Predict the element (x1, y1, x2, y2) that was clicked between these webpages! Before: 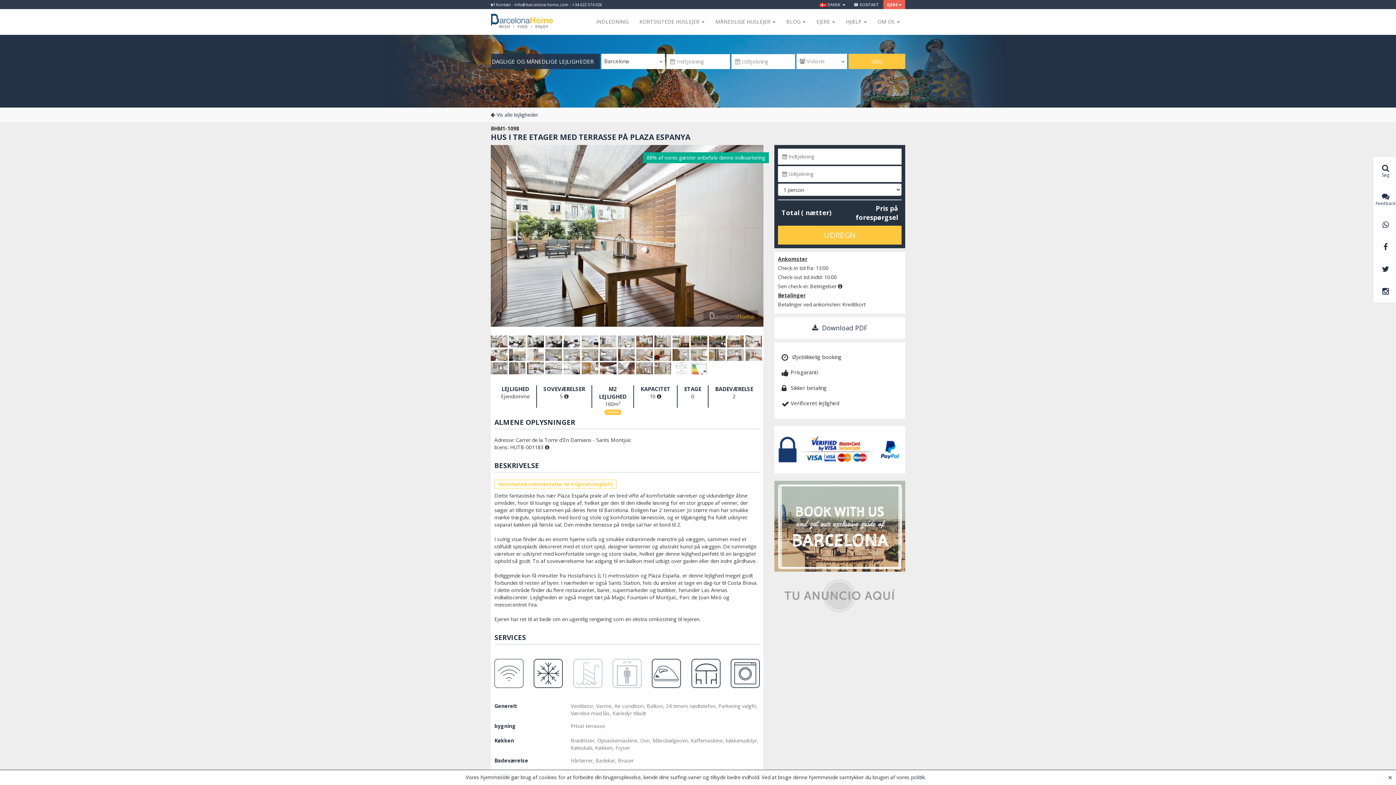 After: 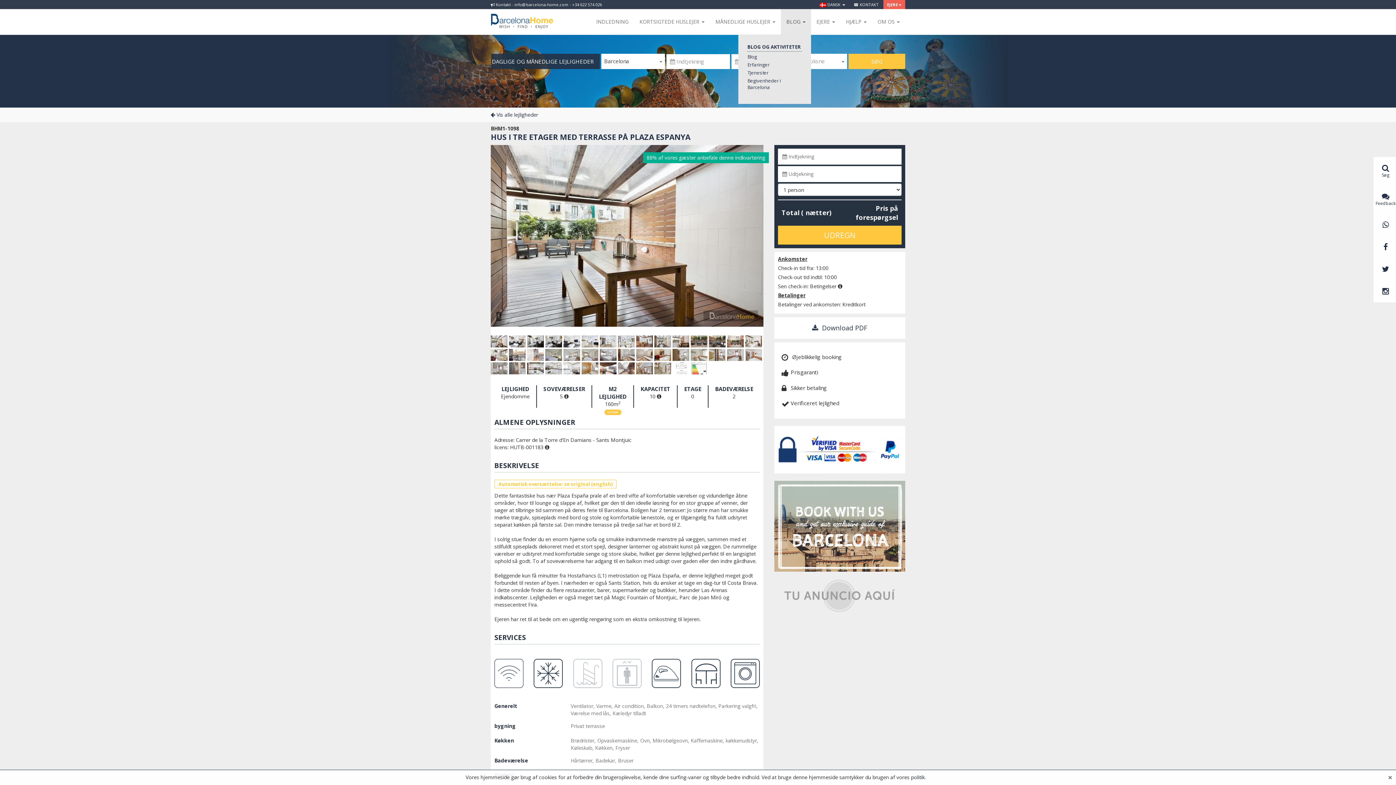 Action: label: BLOG  bbox: (781, 9, 811, 34)